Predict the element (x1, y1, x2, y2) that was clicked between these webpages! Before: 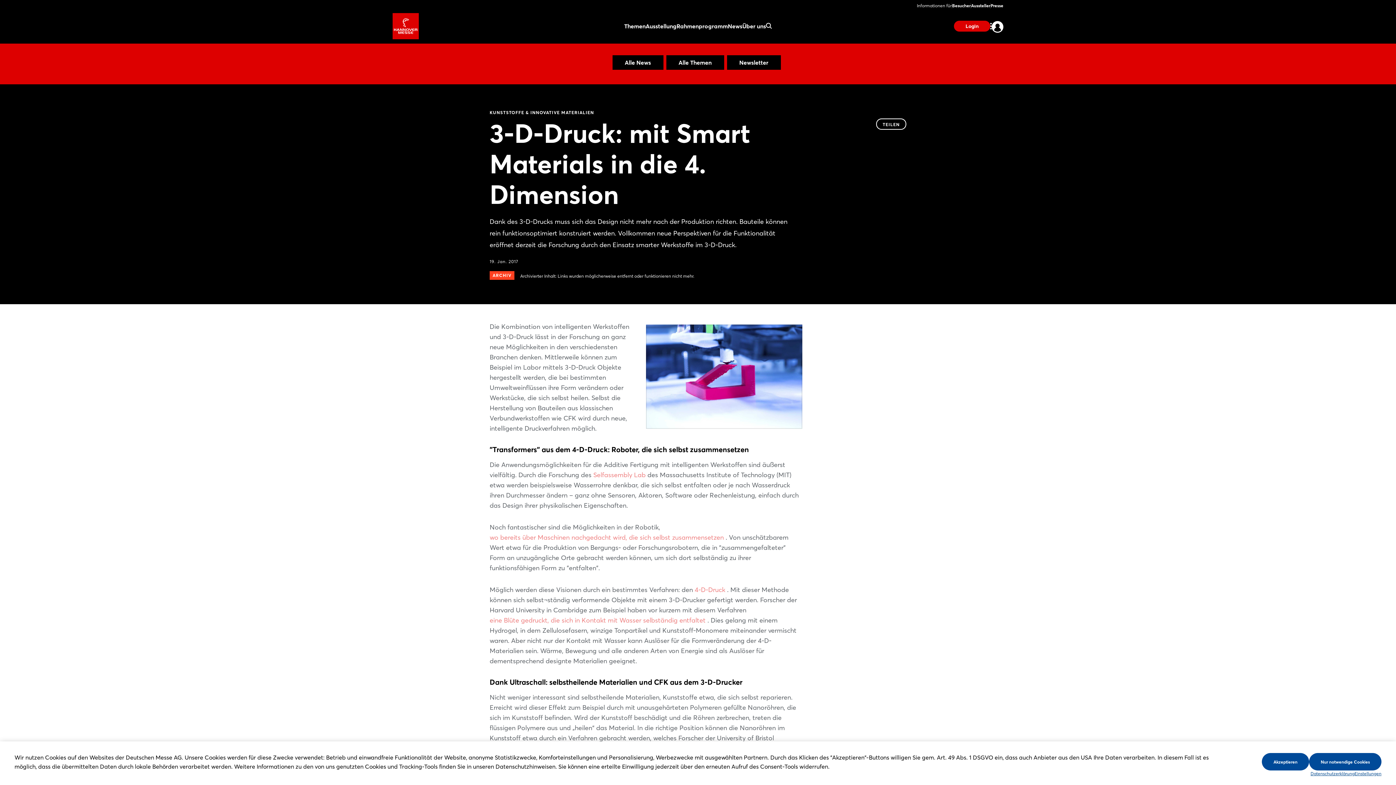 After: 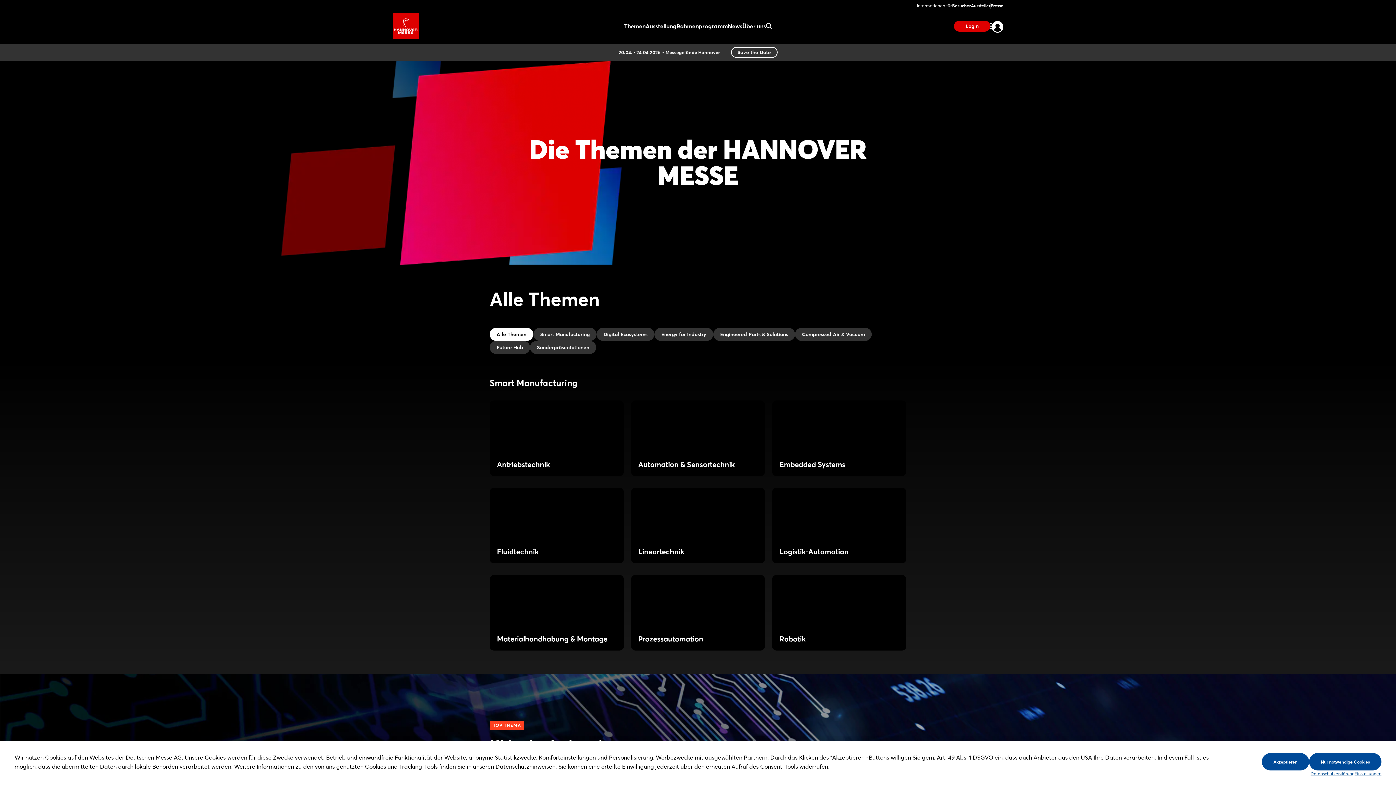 Action: label: Themen bbox: (624, 21, 645, 30)